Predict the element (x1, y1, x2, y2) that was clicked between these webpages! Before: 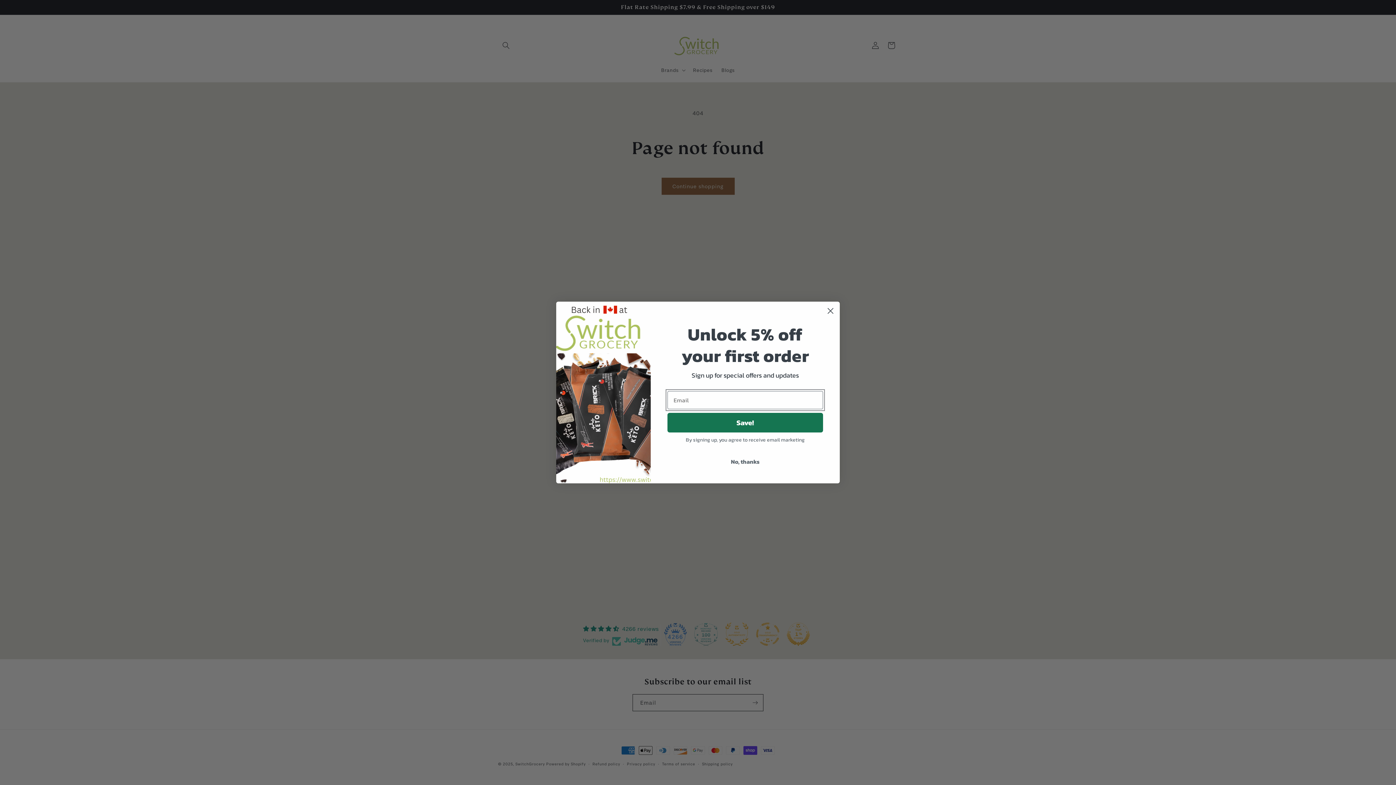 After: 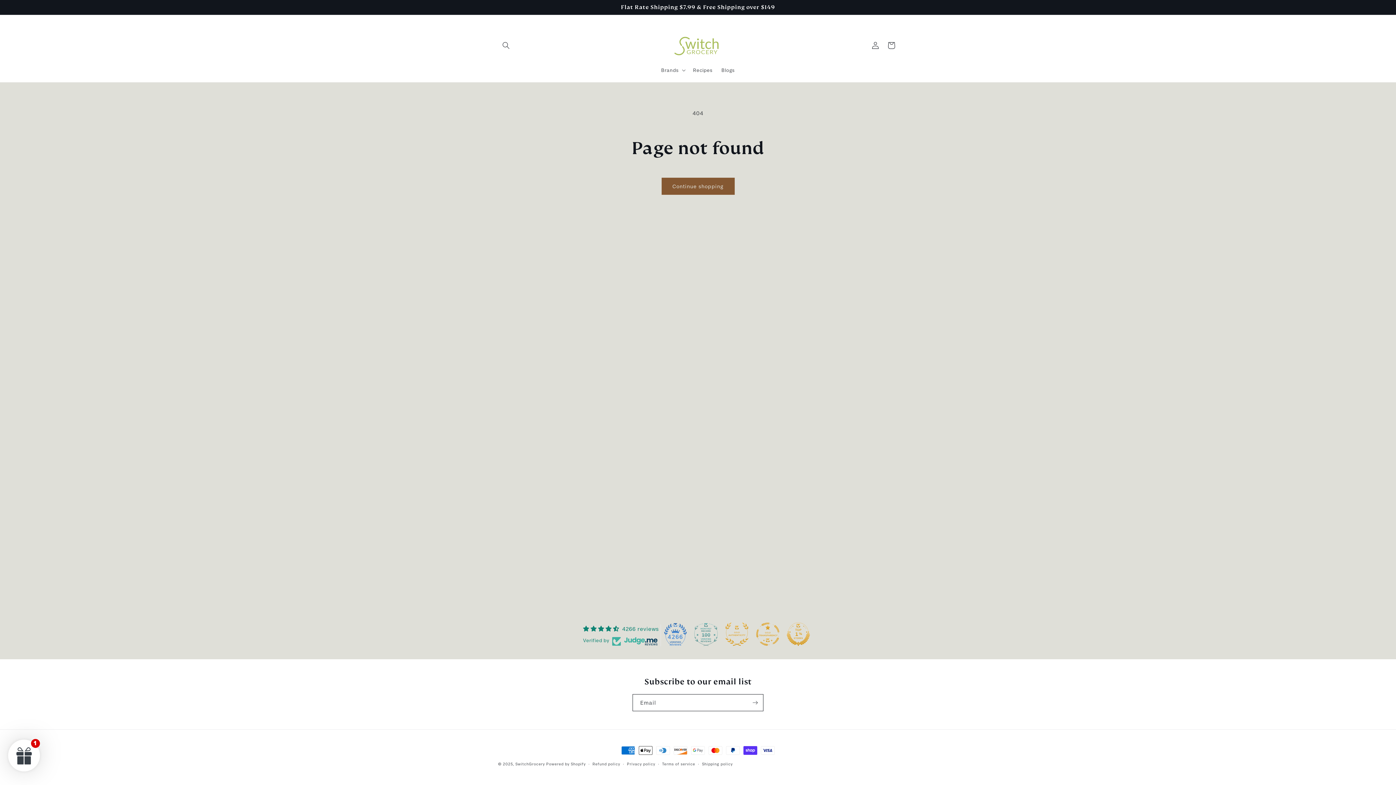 Action: bbox: (824, 304, 837, 317) label: Close dialog